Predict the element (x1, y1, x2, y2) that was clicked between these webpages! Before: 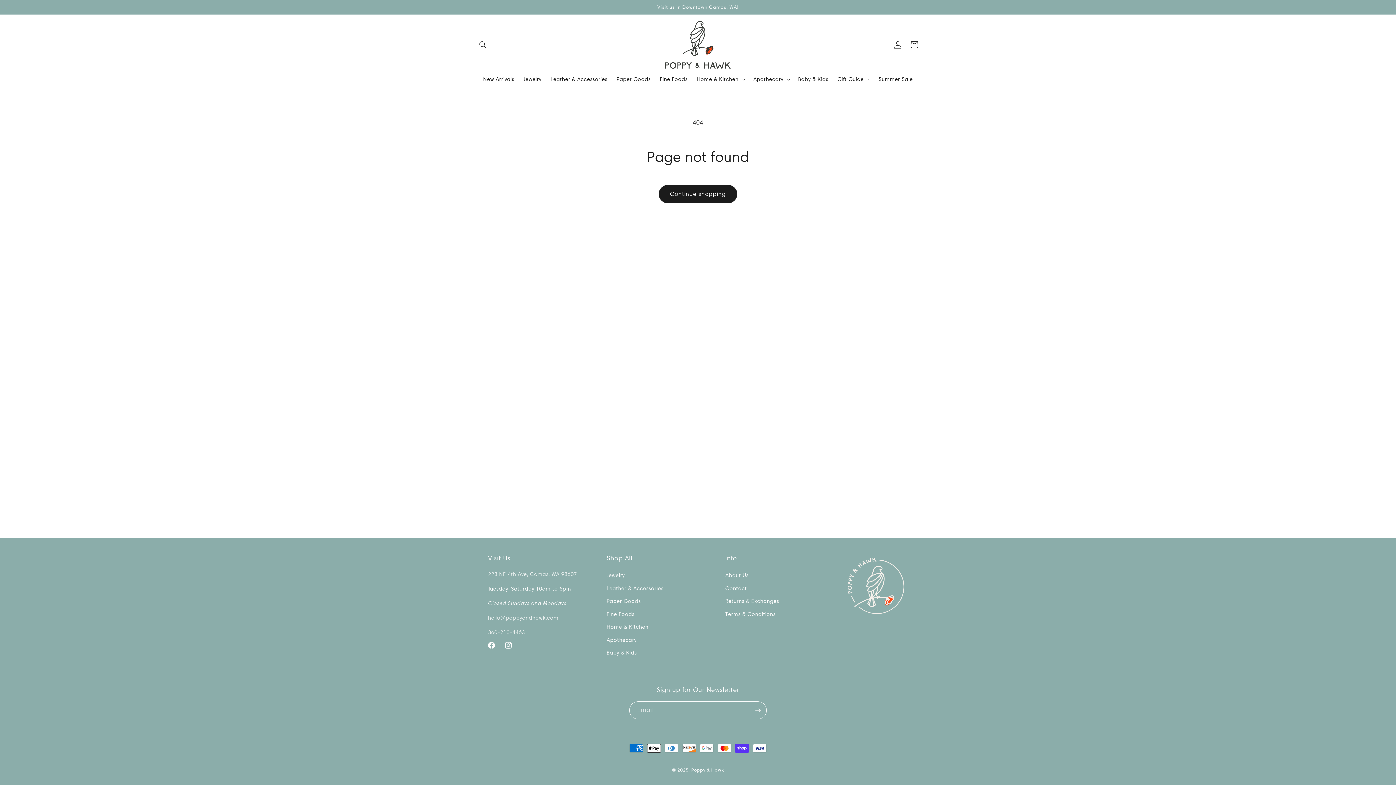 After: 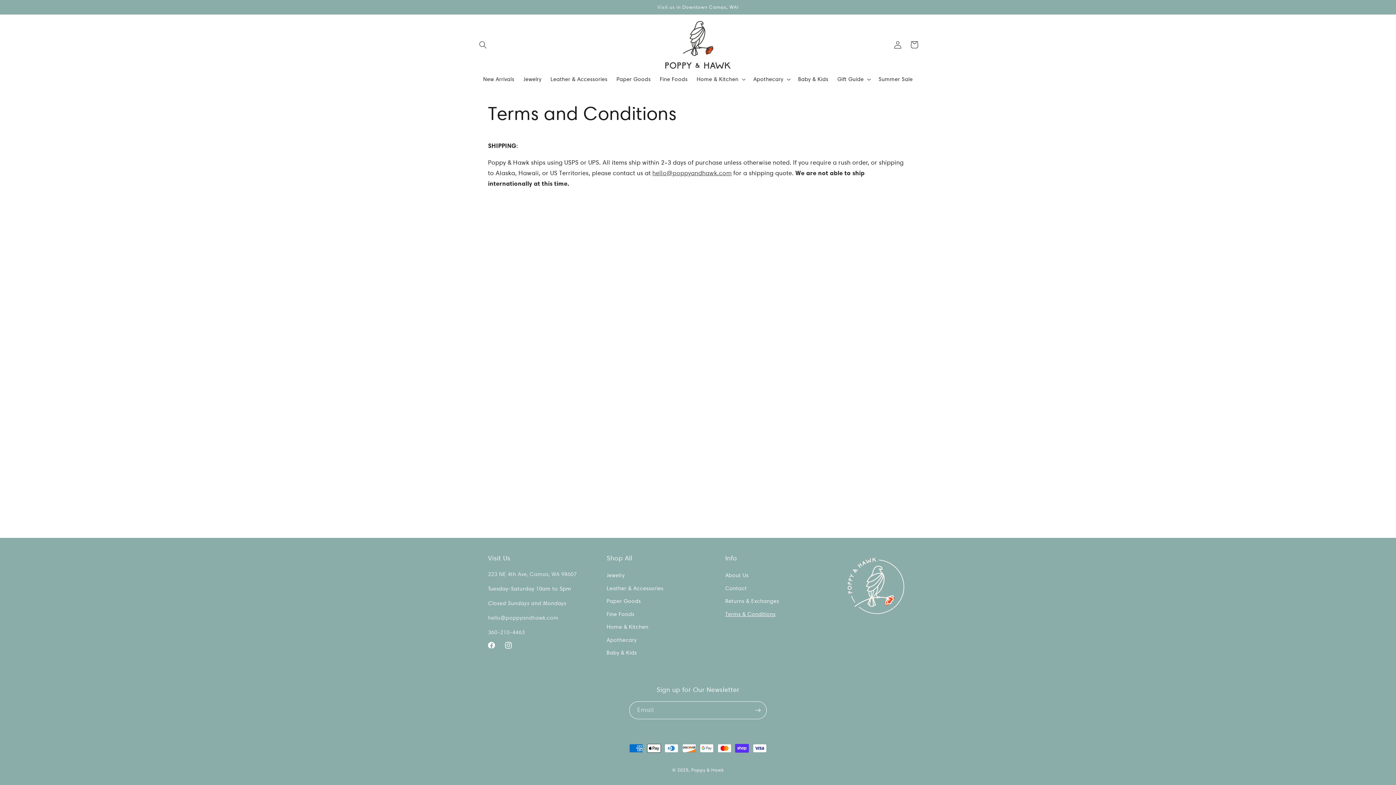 Action: bbox: (725, 608, 775, 621) label: Terms & Conditions